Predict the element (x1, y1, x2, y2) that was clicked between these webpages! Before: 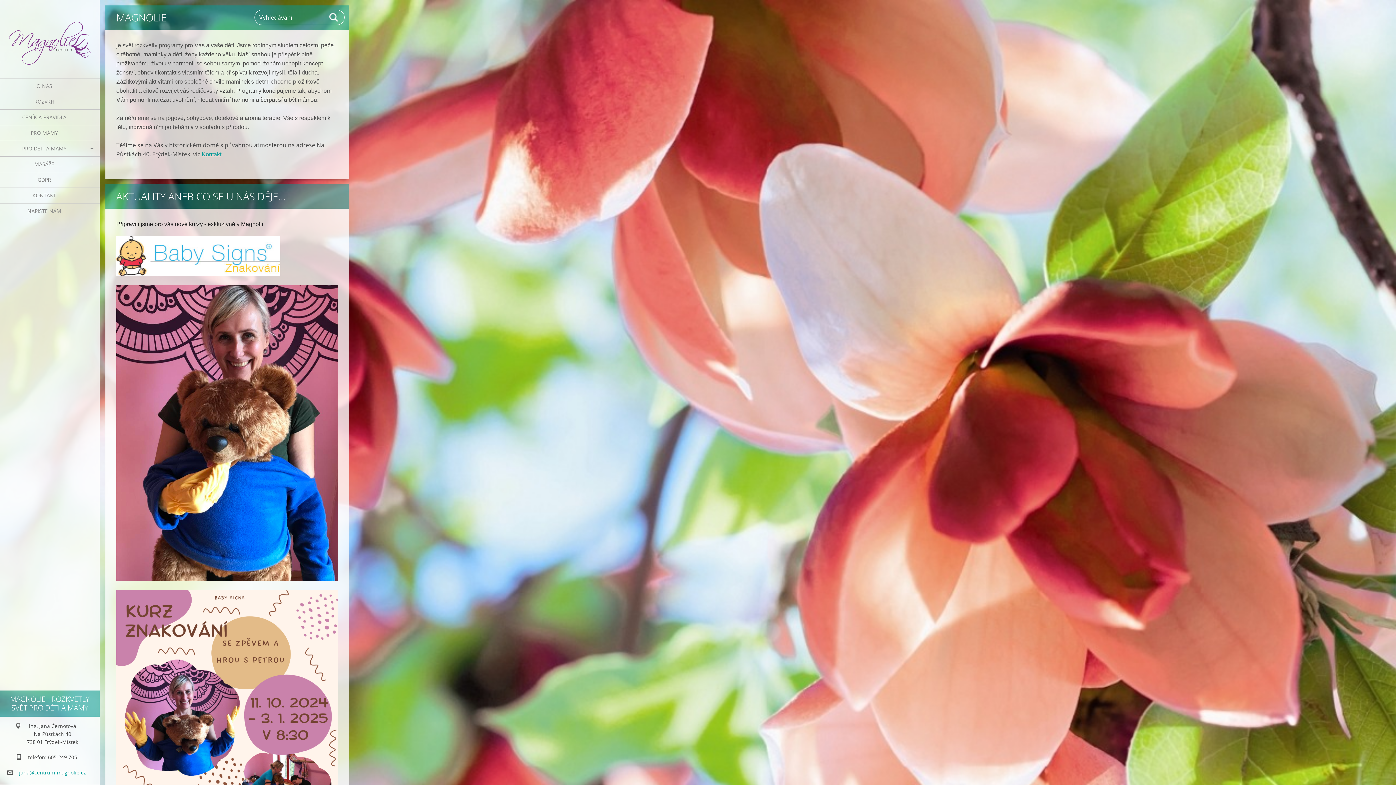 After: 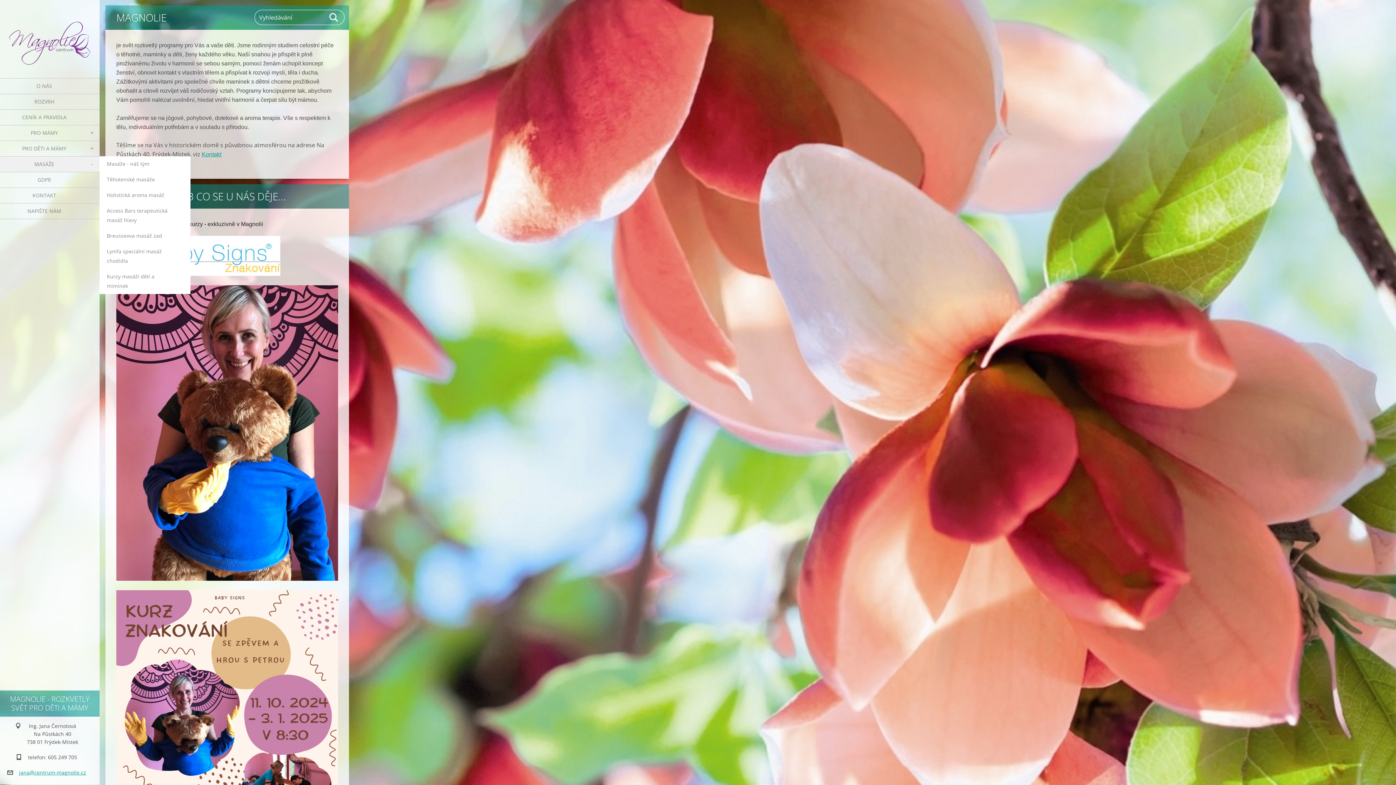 Action: bbox: (84, 156, 99, 171)